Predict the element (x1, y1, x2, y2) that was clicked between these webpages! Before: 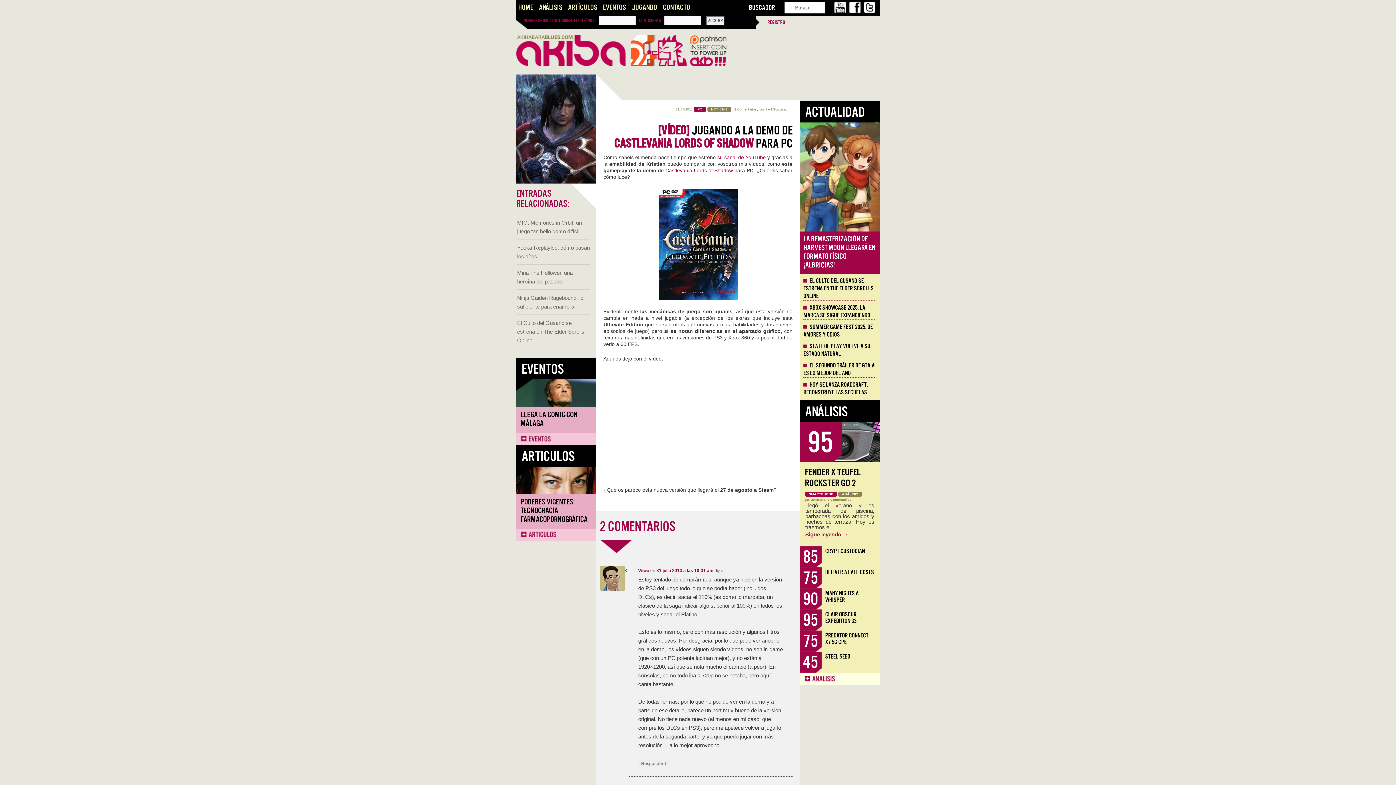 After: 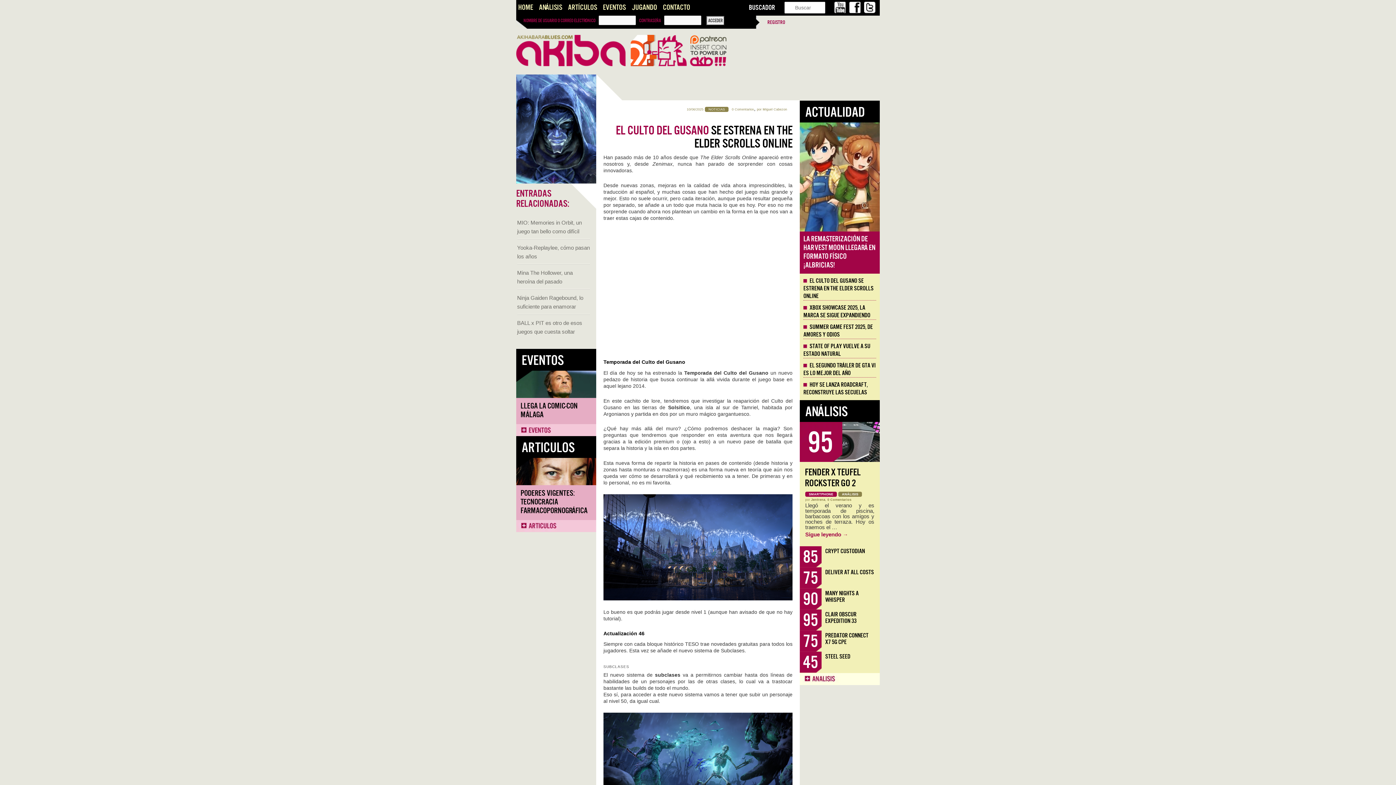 Action: label: El Culto del Gusano se estrena en The Elder Scrolls Online bbox: (517, 320, 584, 343)